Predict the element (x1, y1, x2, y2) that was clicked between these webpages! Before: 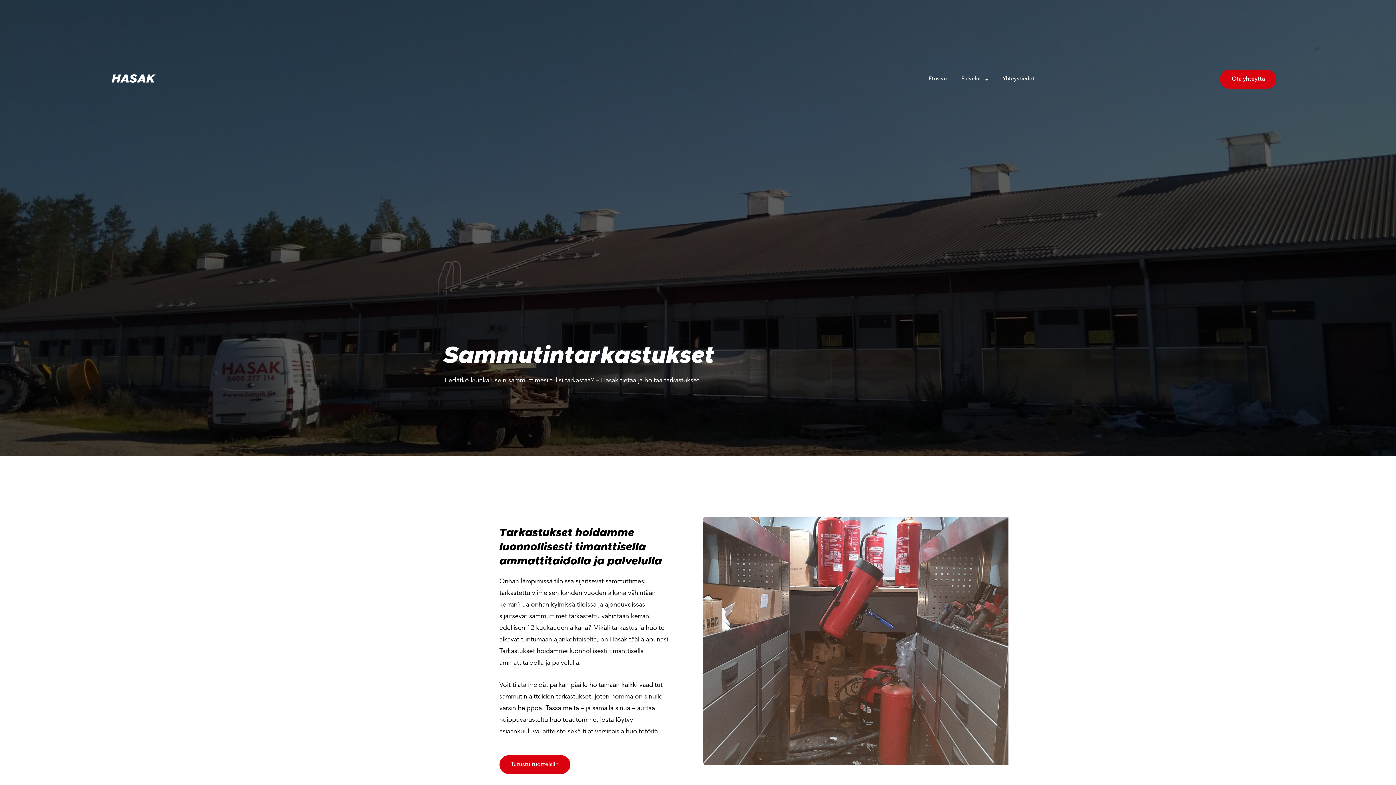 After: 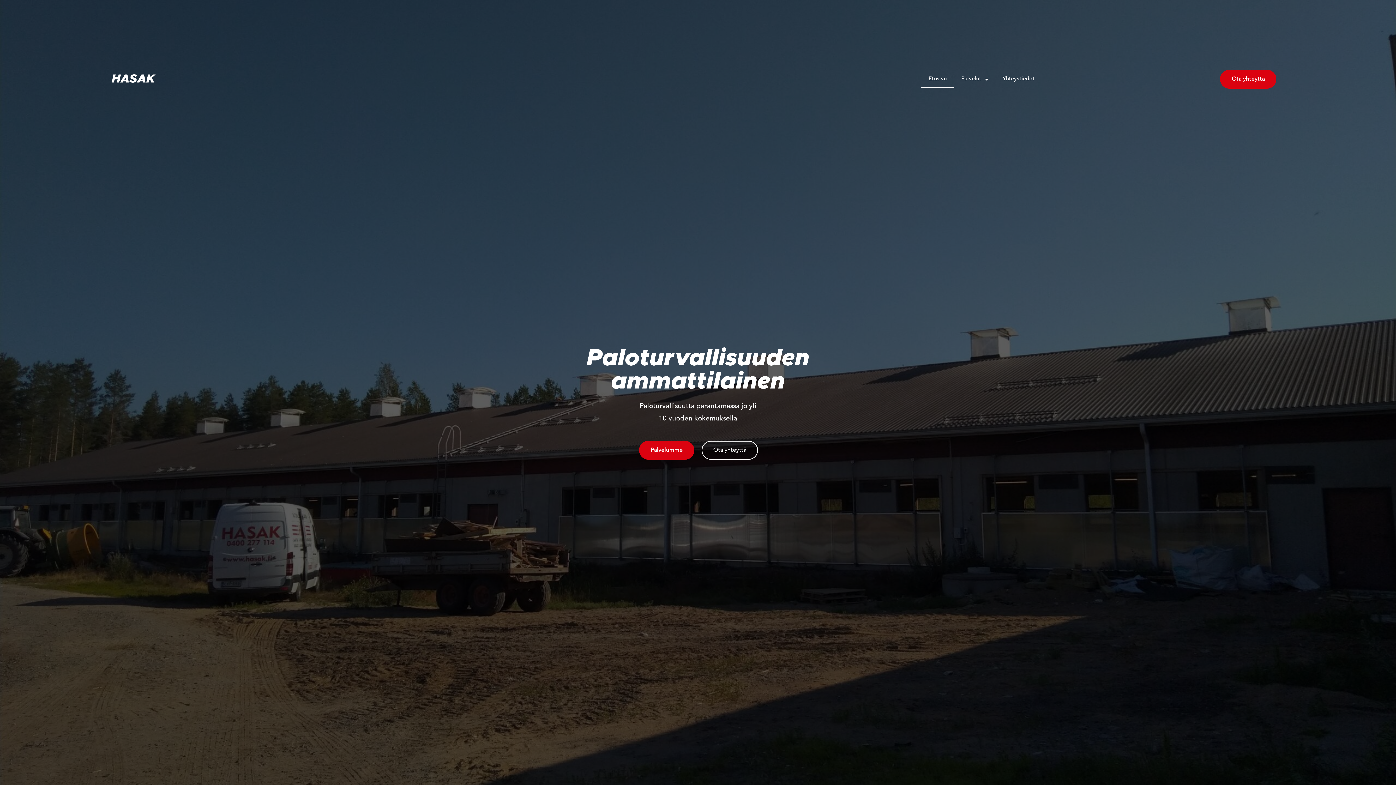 Action: label: Etusivu bbox: (921, 70, 954, 87)